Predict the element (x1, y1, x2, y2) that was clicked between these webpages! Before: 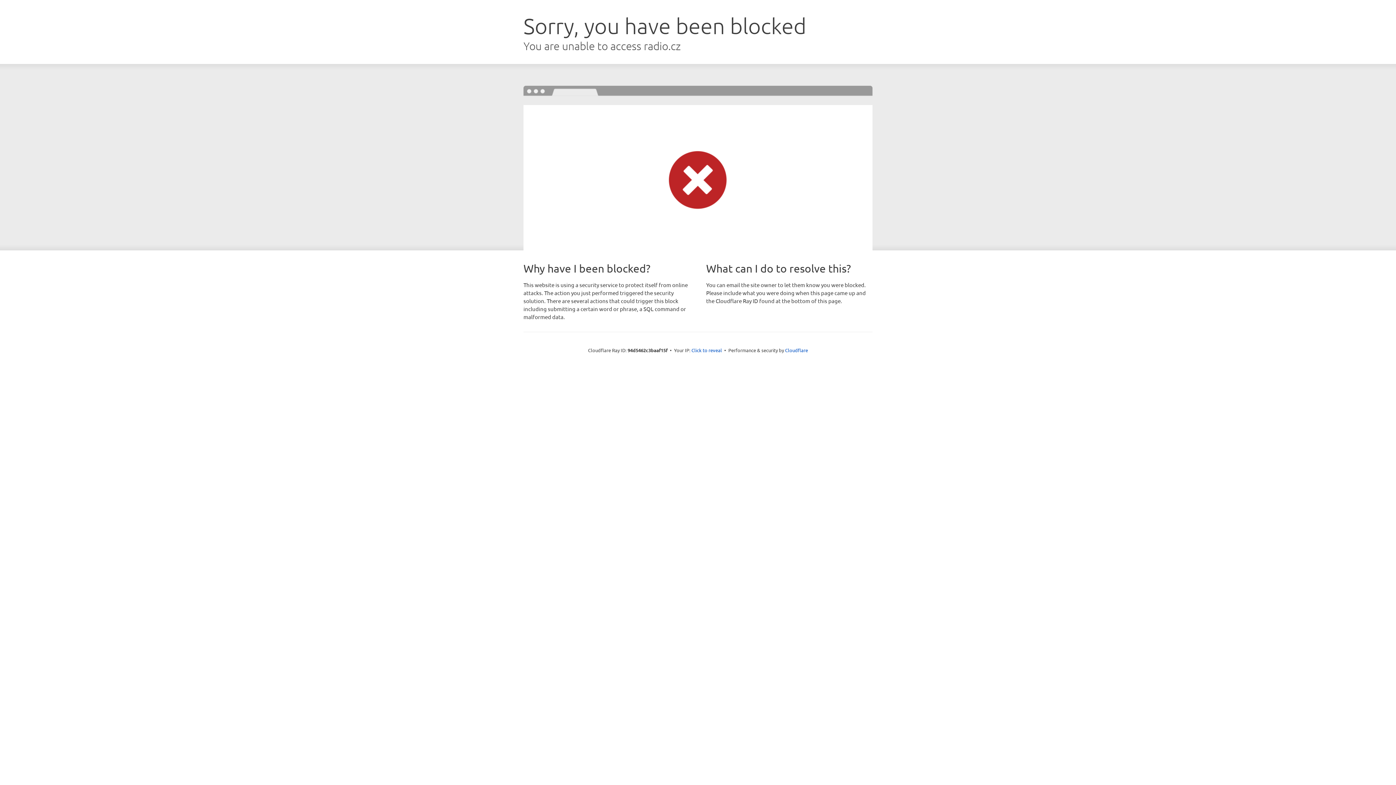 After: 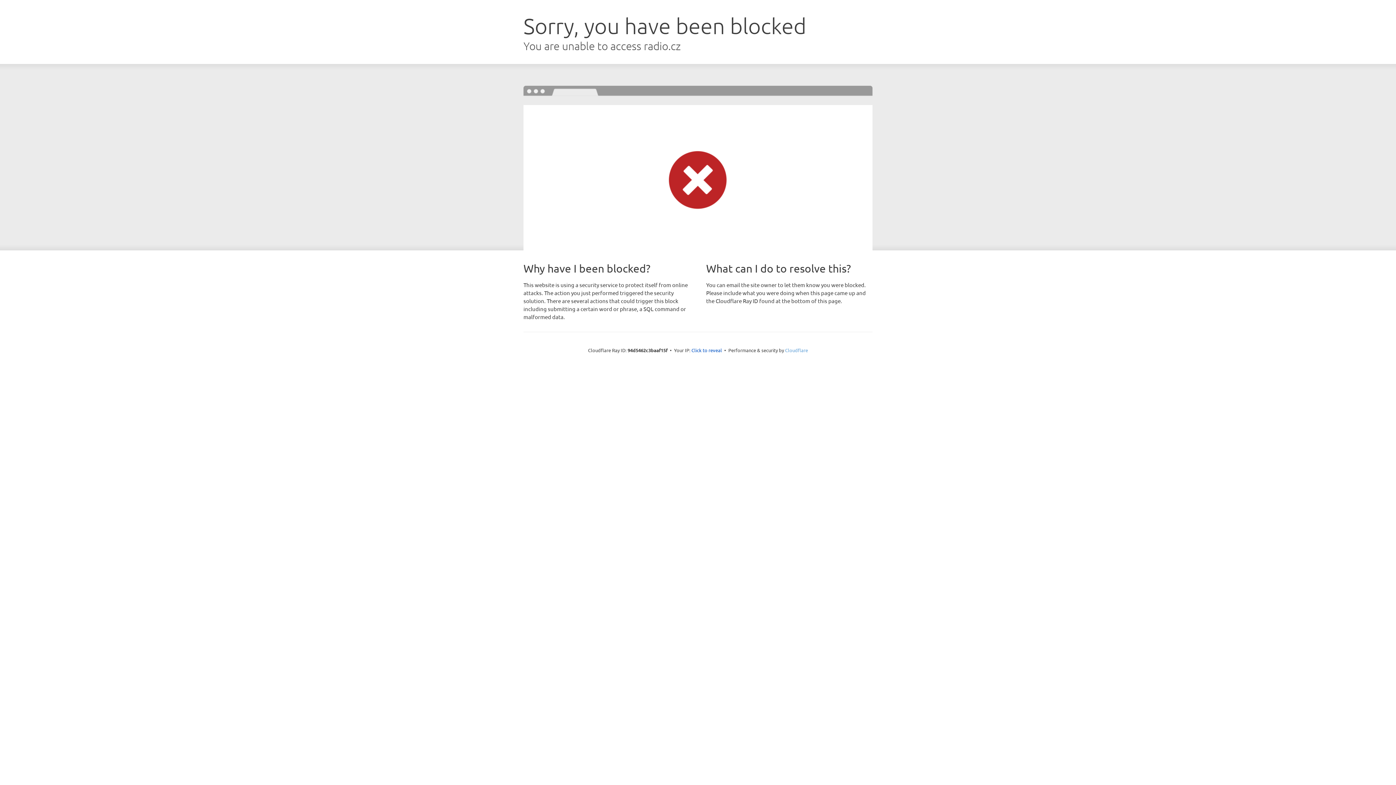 Action: label: Cloudflare bbox: (785, 347, 808, 353)